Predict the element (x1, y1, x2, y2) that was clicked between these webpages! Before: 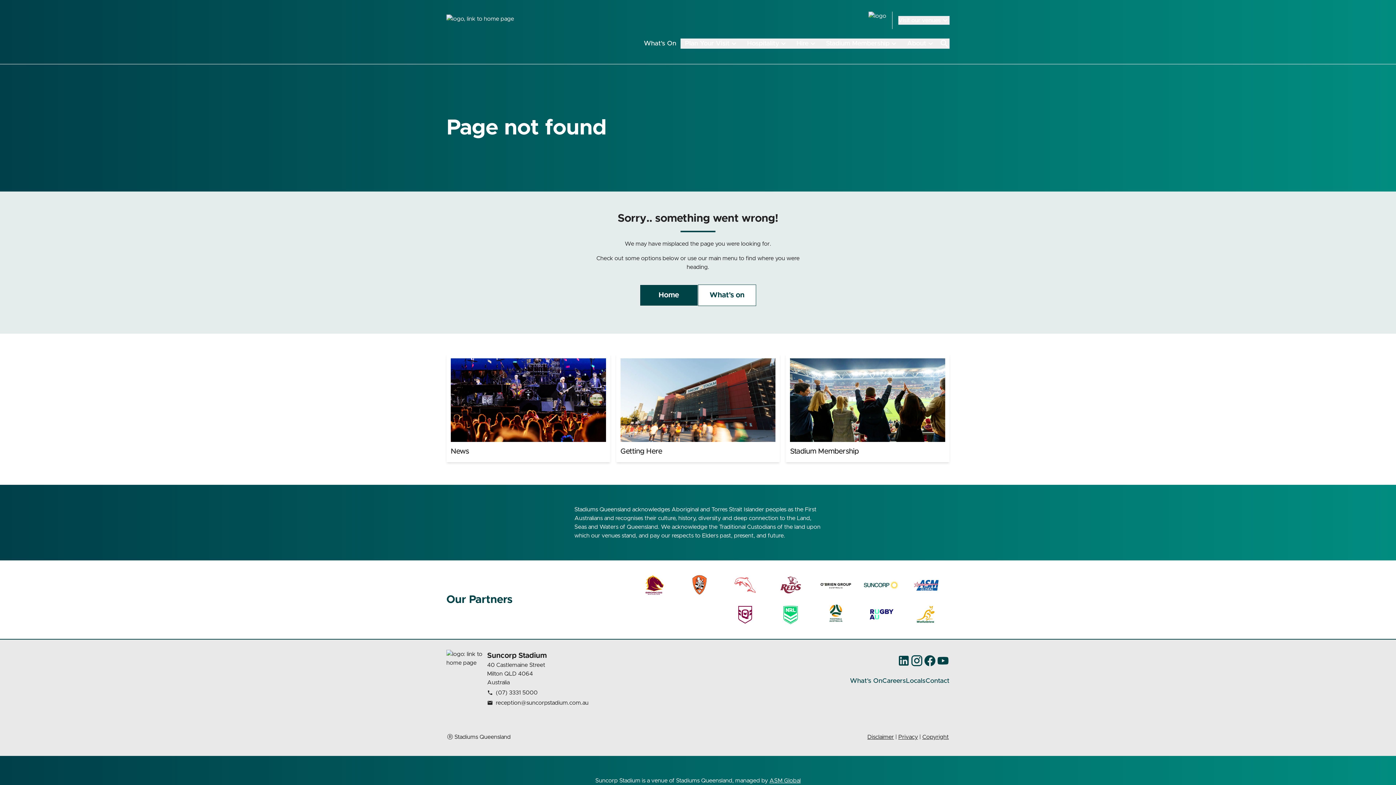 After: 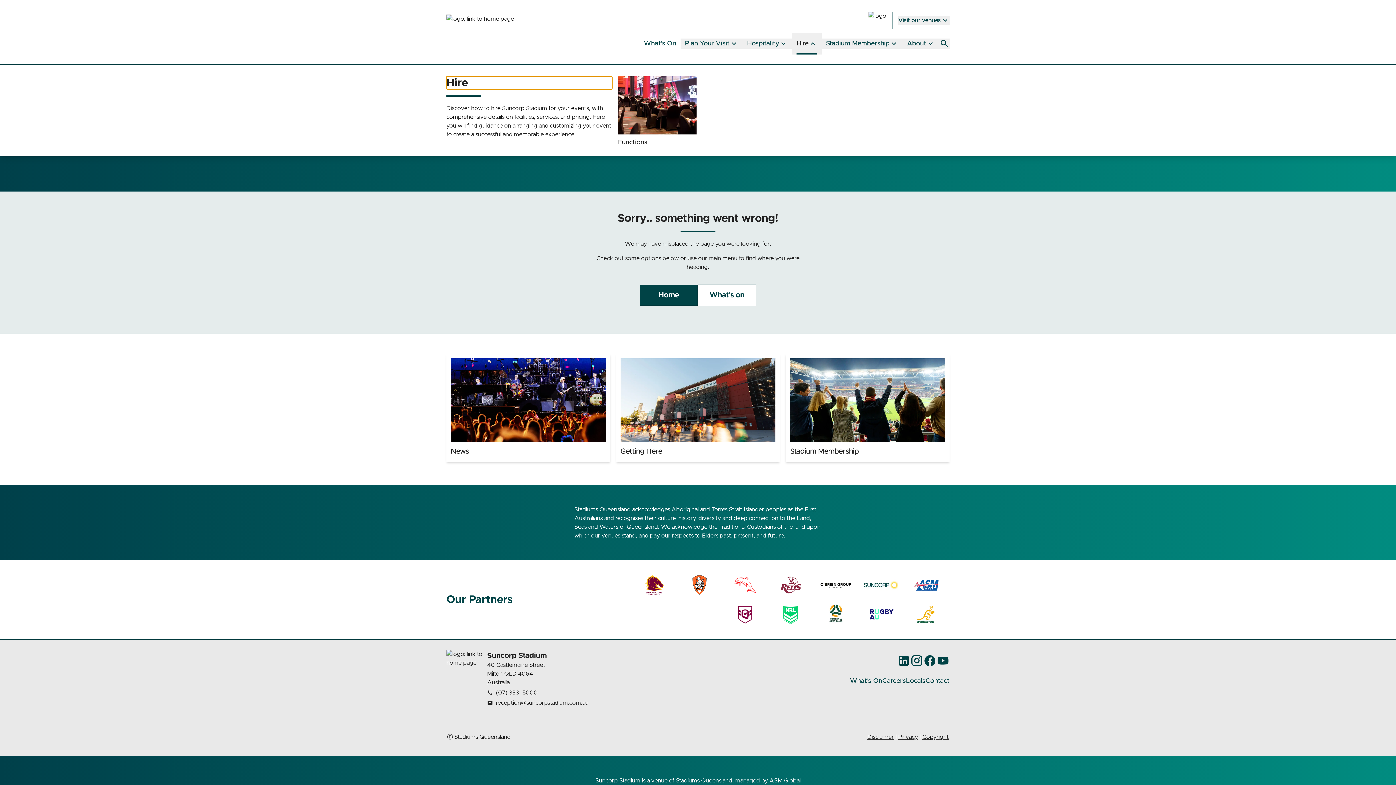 Action: bbox: (792, 38, 821, 48) label: Hire